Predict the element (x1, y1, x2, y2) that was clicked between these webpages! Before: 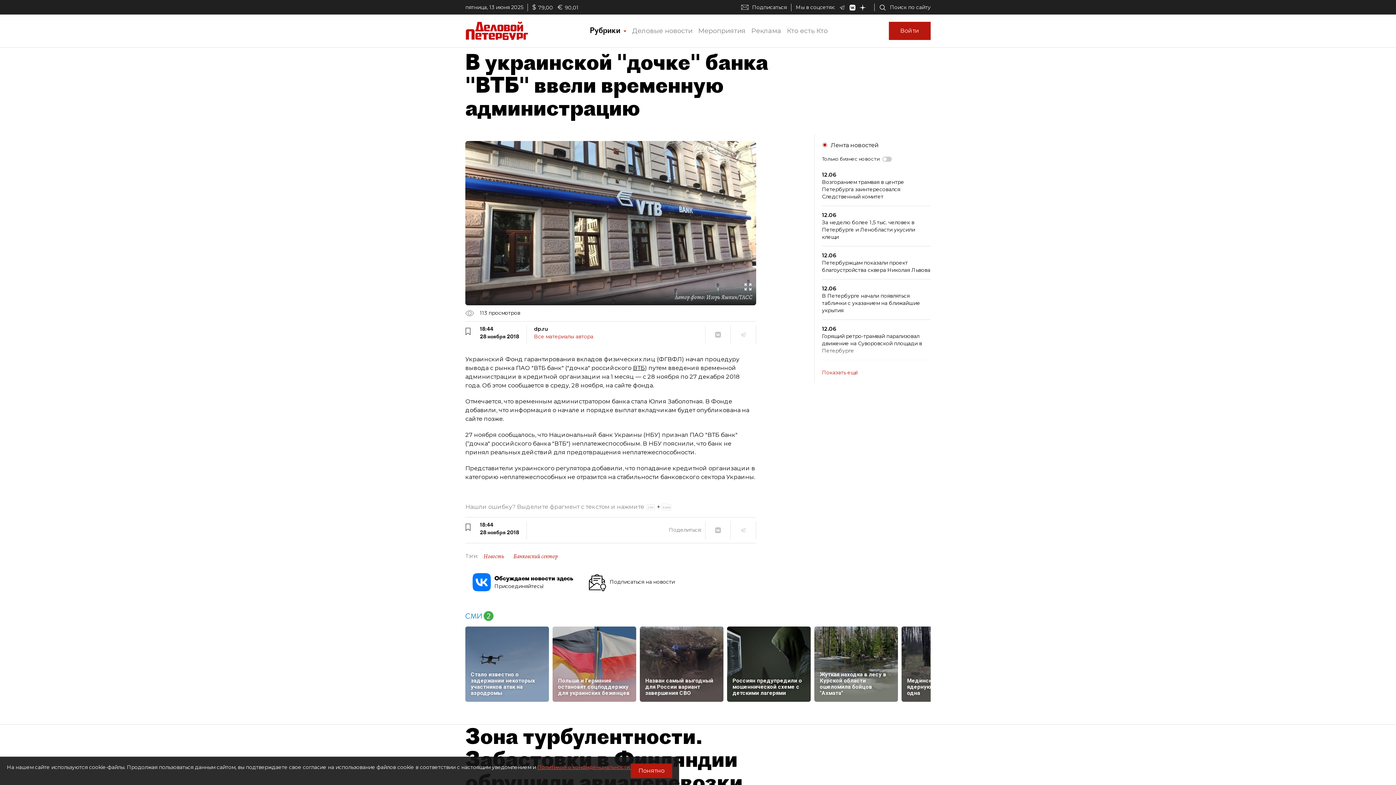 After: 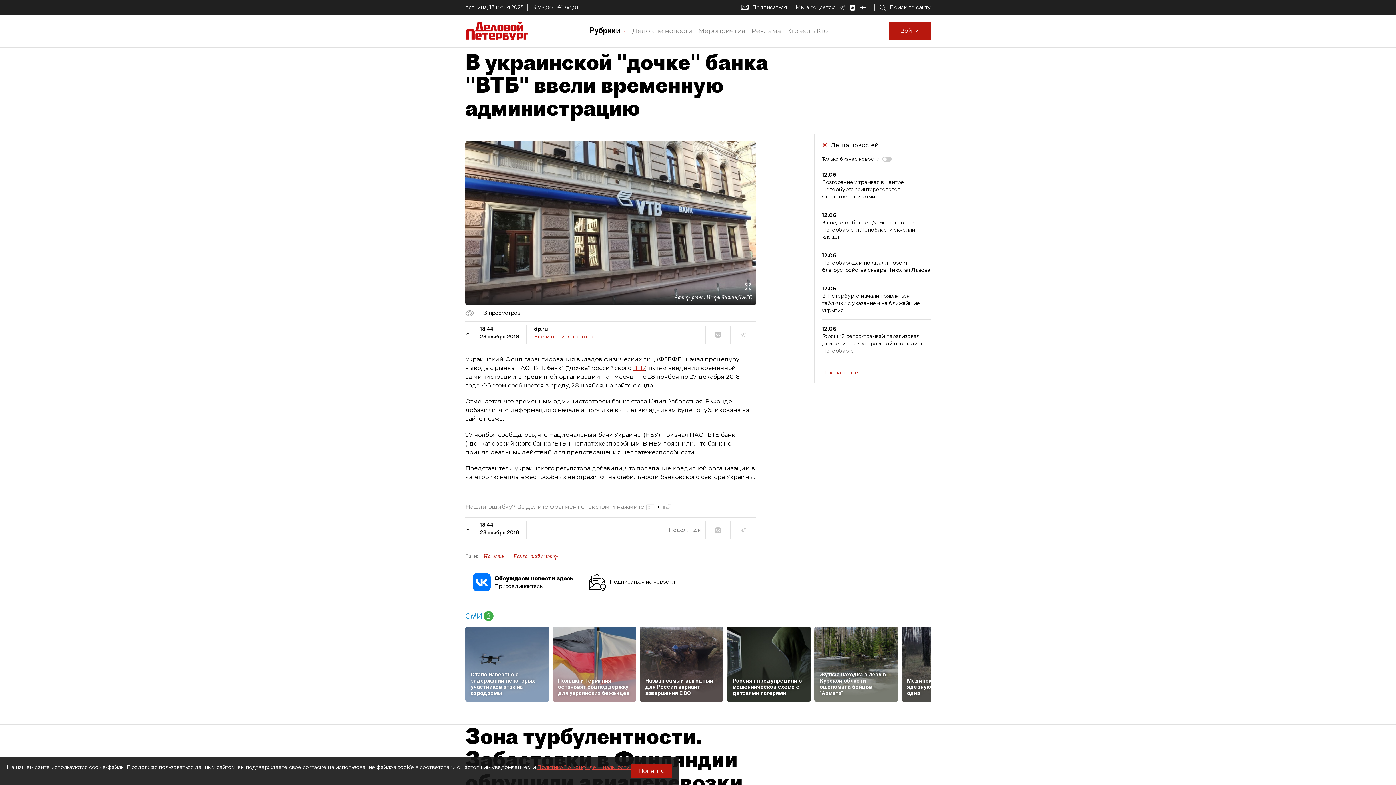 Action: bbox: (633, 364, 645, 371) label: ВТБ